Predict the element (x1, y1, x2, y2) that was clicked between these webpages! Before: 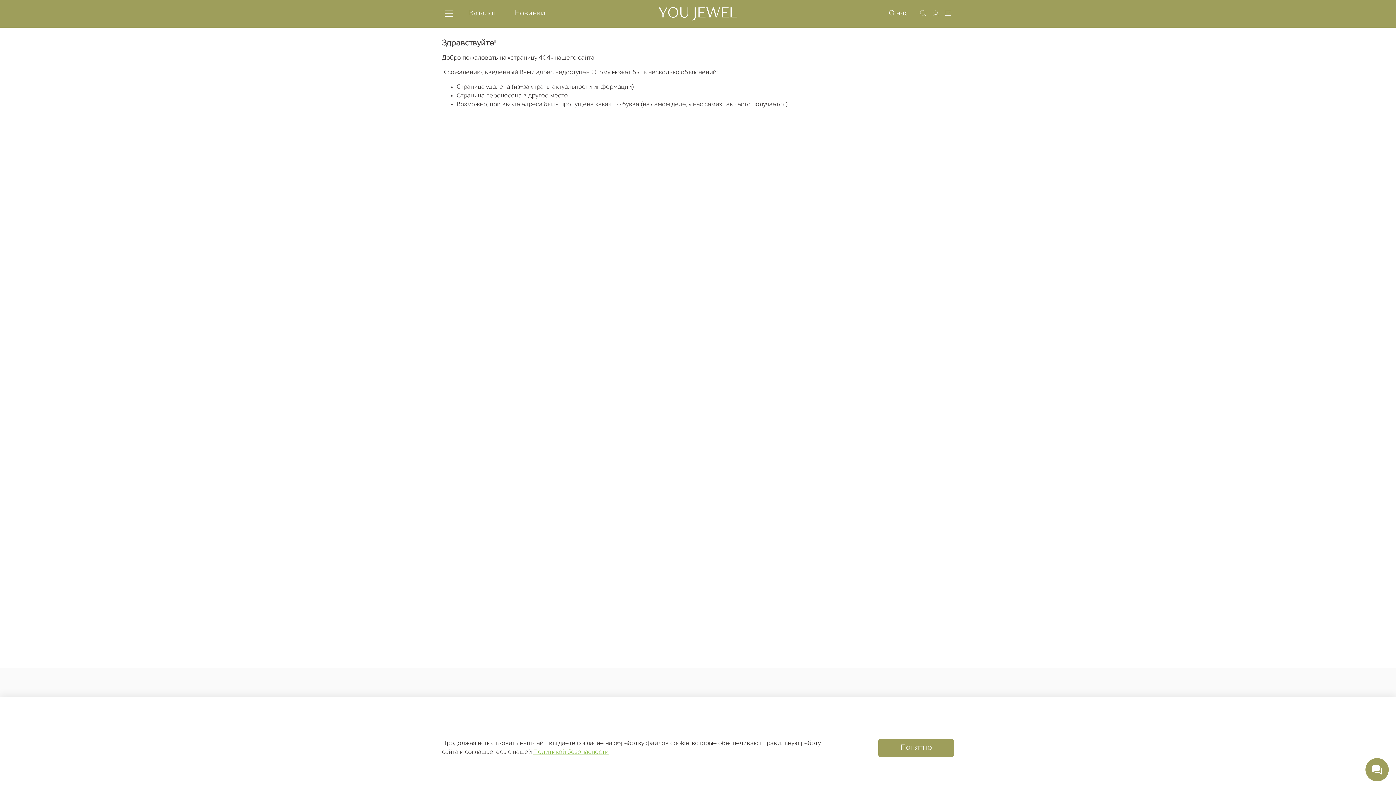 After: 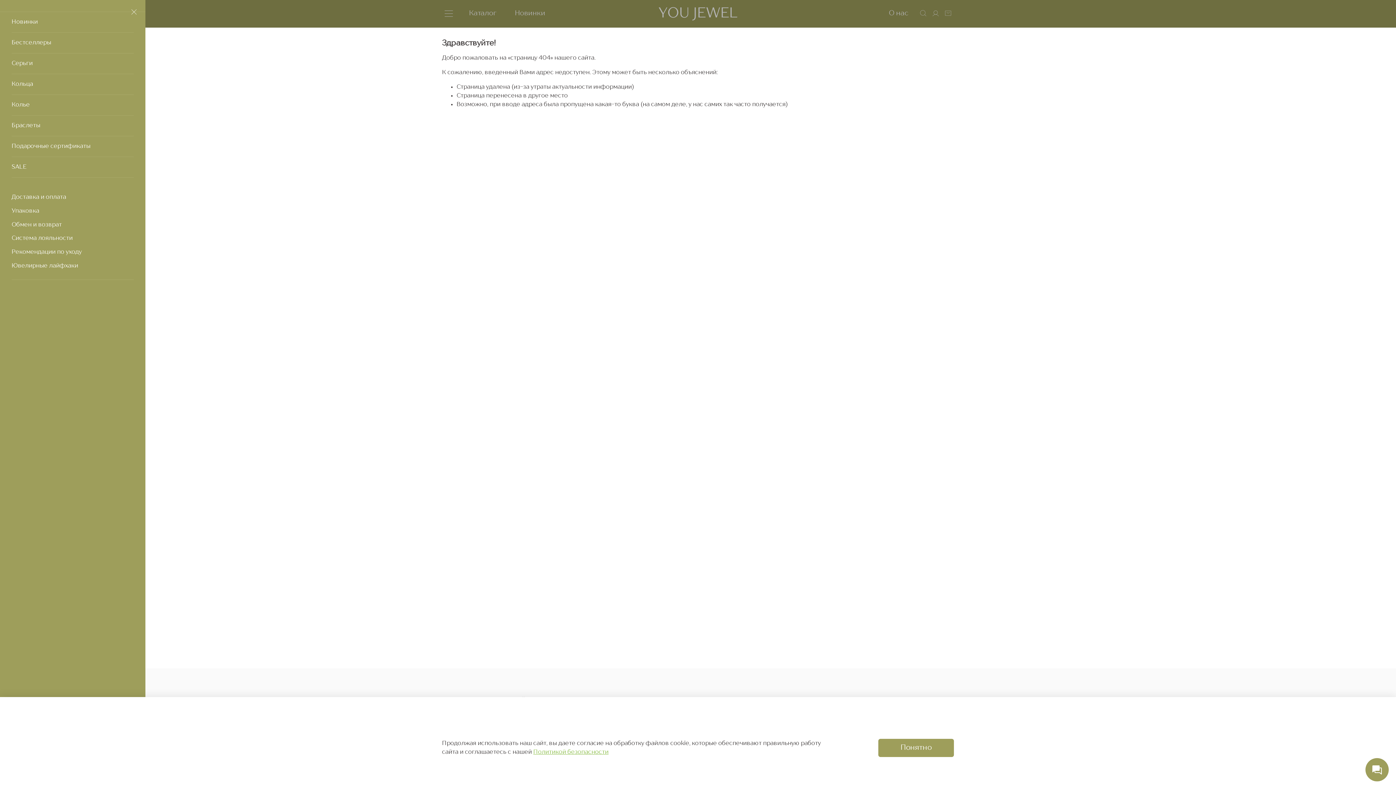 Action: bbox: (442, 4, 454, 22)